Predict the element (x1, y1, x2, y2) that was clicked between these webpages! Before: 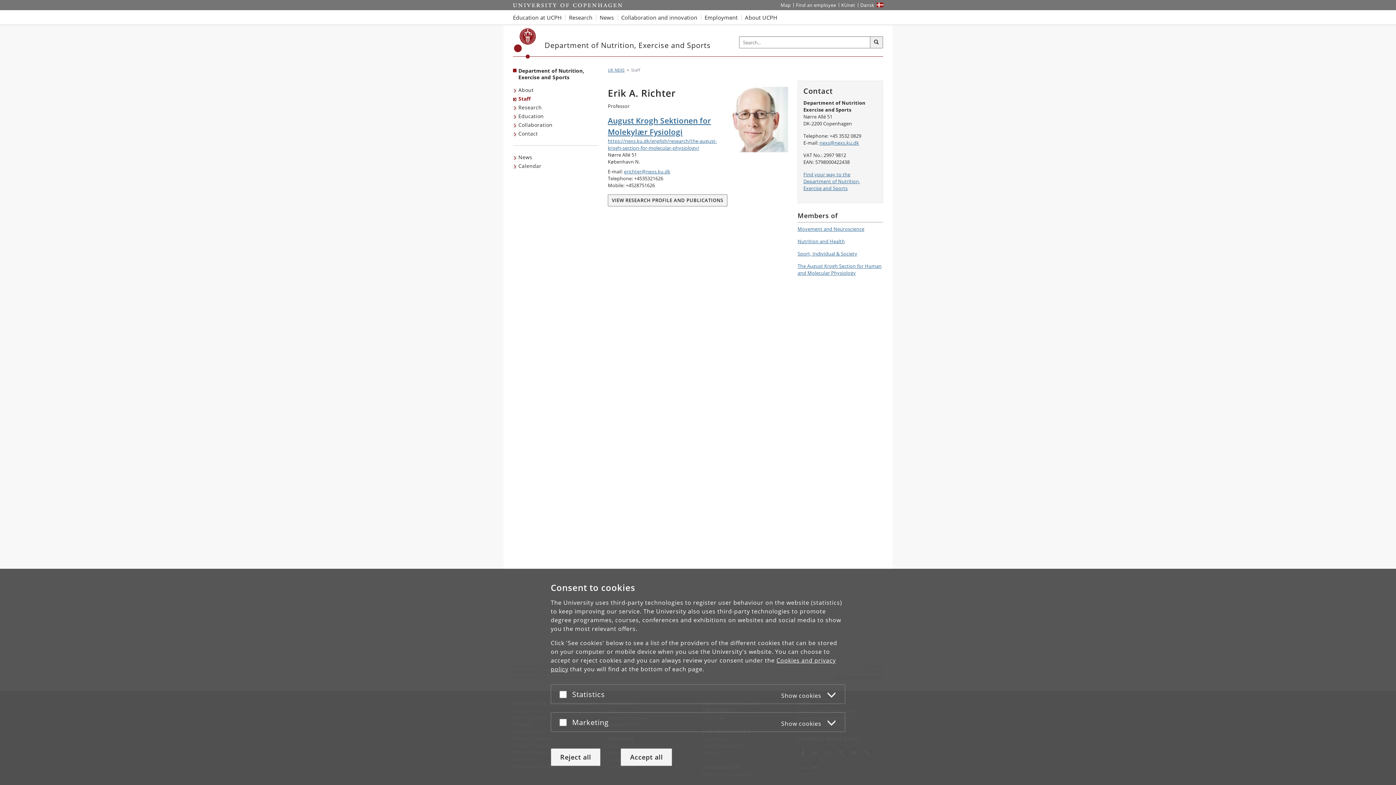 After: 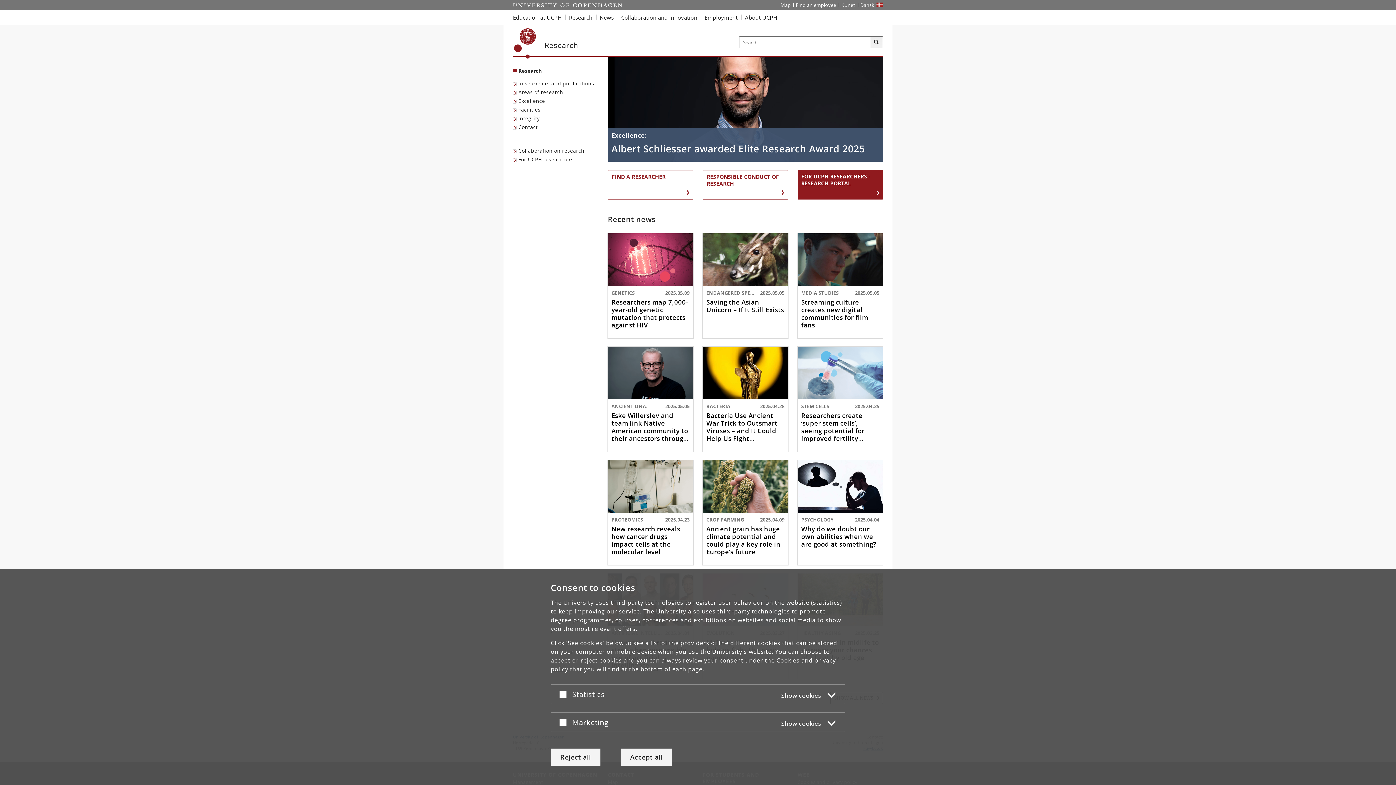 Action: bbox: (565, 10, 596, 24) label: Research at UCPH